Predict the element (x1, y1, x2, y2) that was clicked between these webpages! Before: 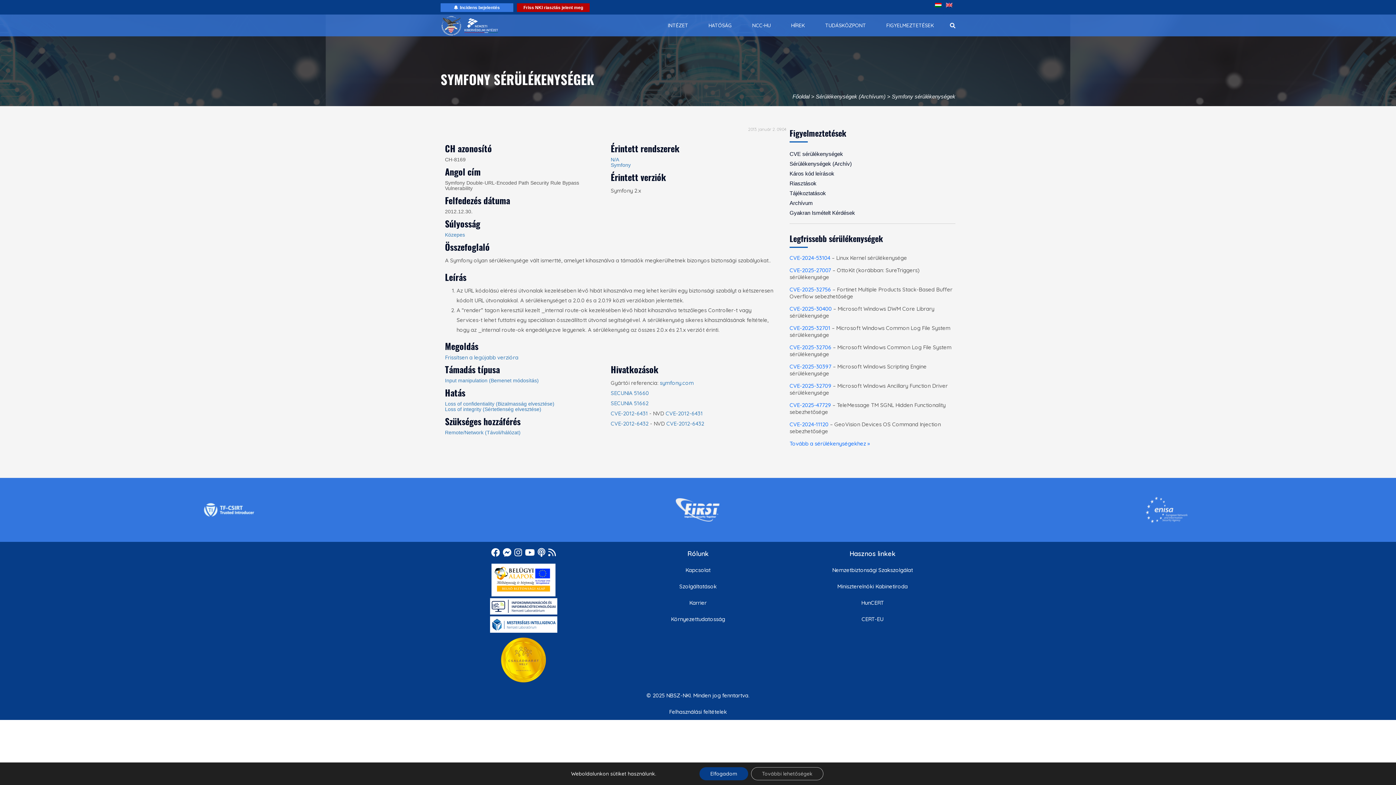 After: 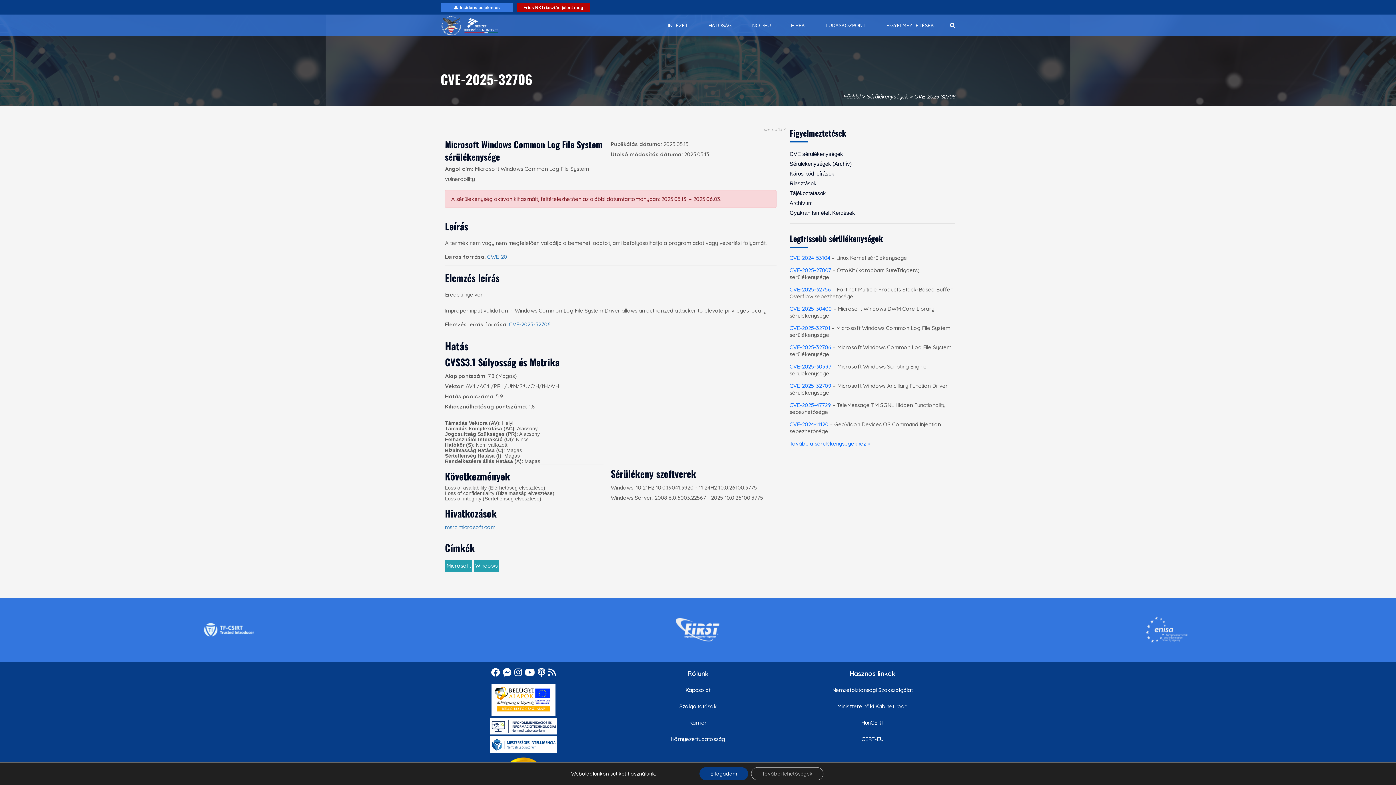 Action: bbox: (789, 344, 831, 350) label: CVE-2025-32706